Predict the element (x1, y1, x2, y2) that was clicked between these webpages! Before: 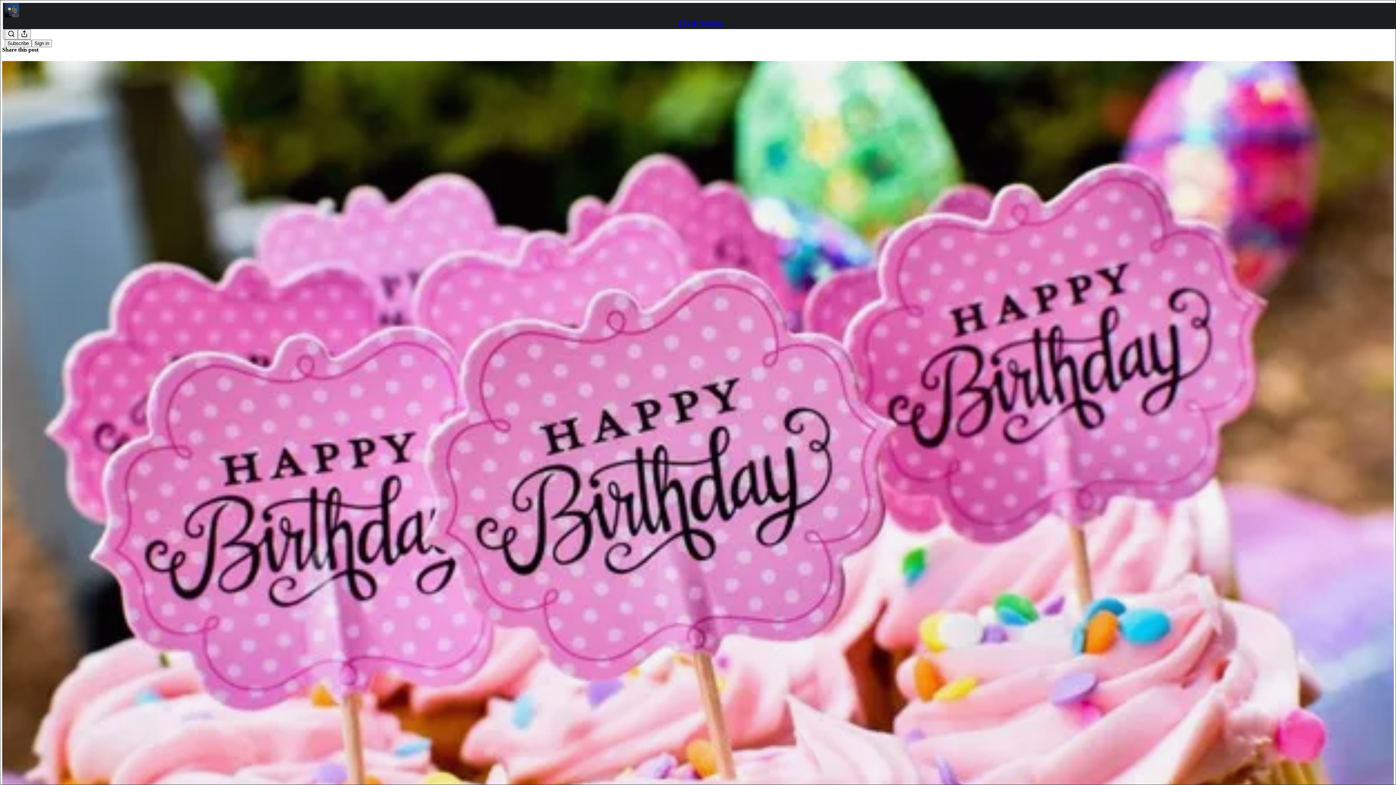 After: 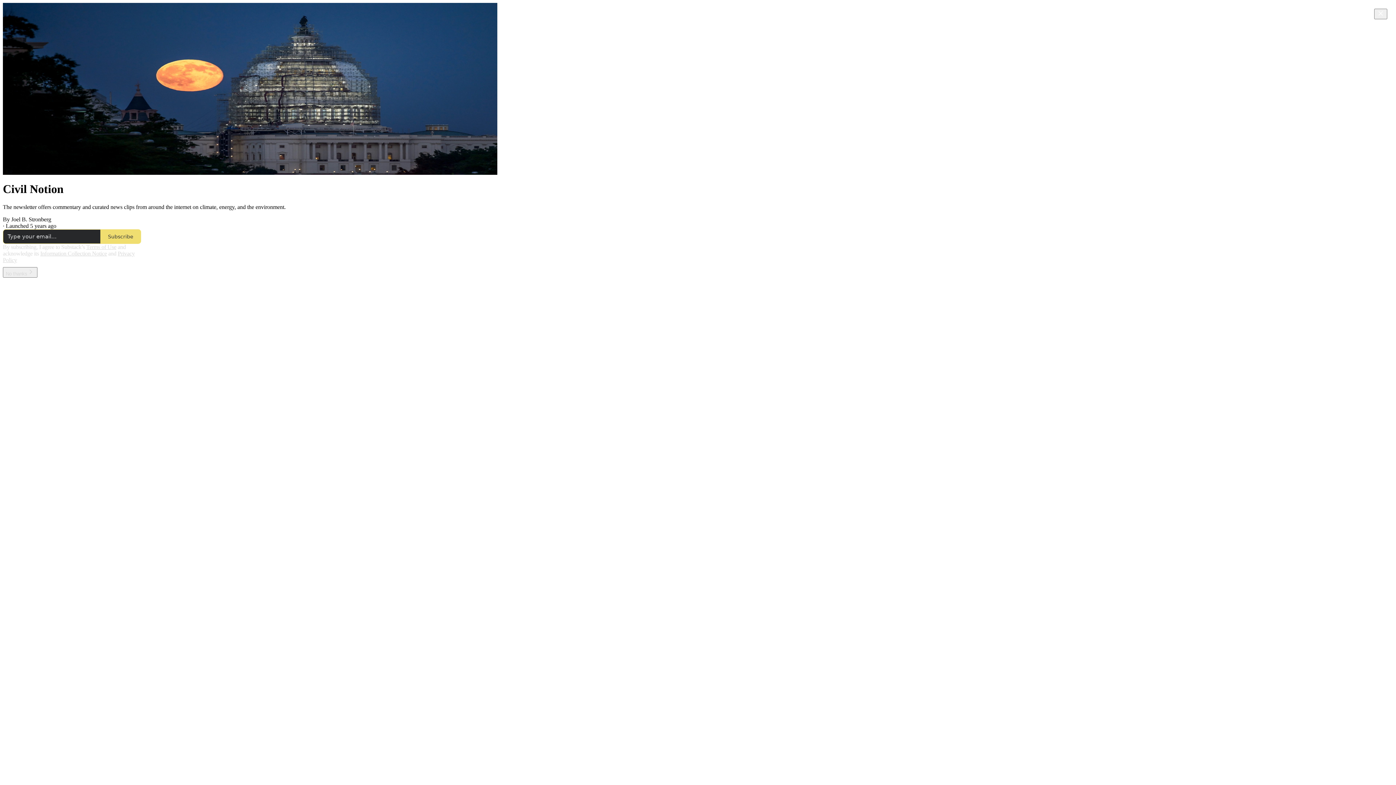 Action: bbox: (4, 2, 1399, 17)